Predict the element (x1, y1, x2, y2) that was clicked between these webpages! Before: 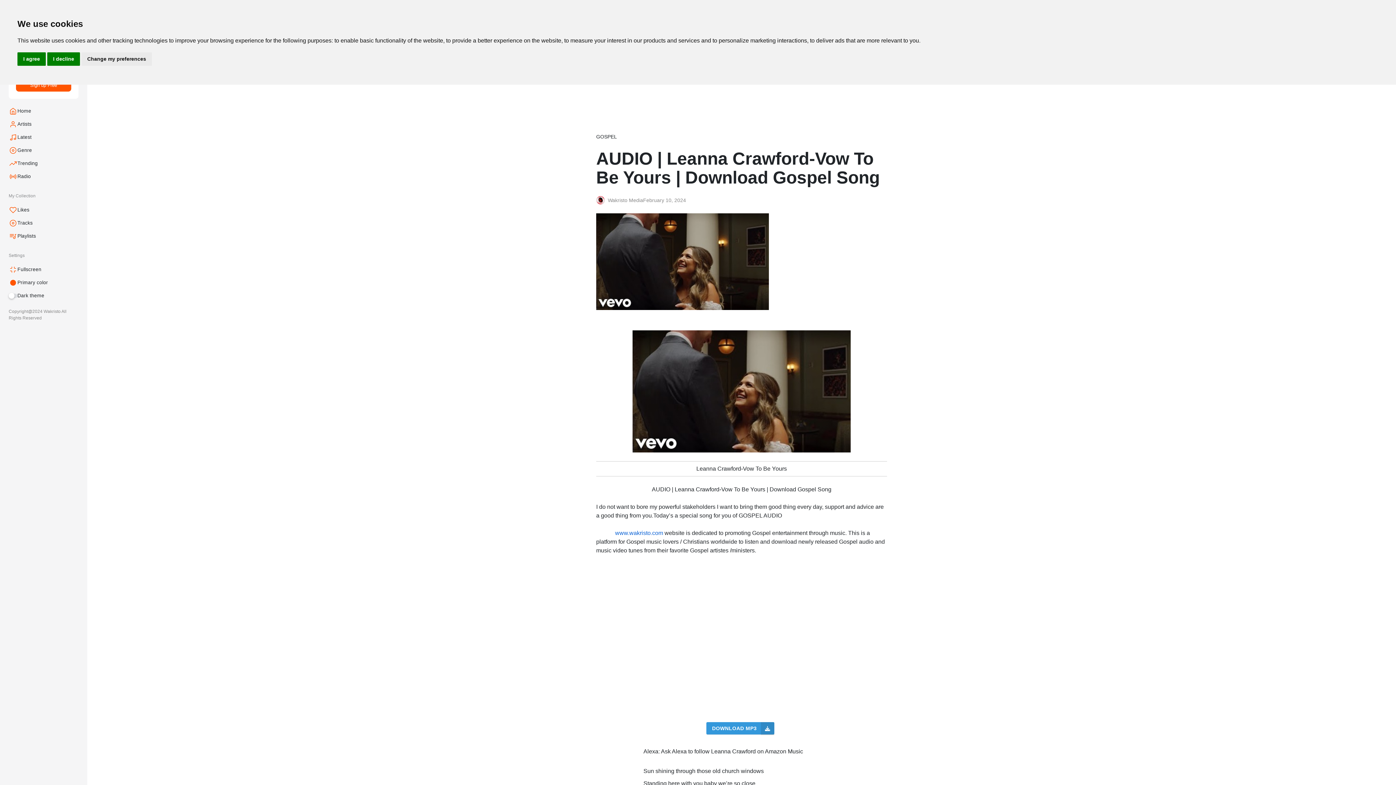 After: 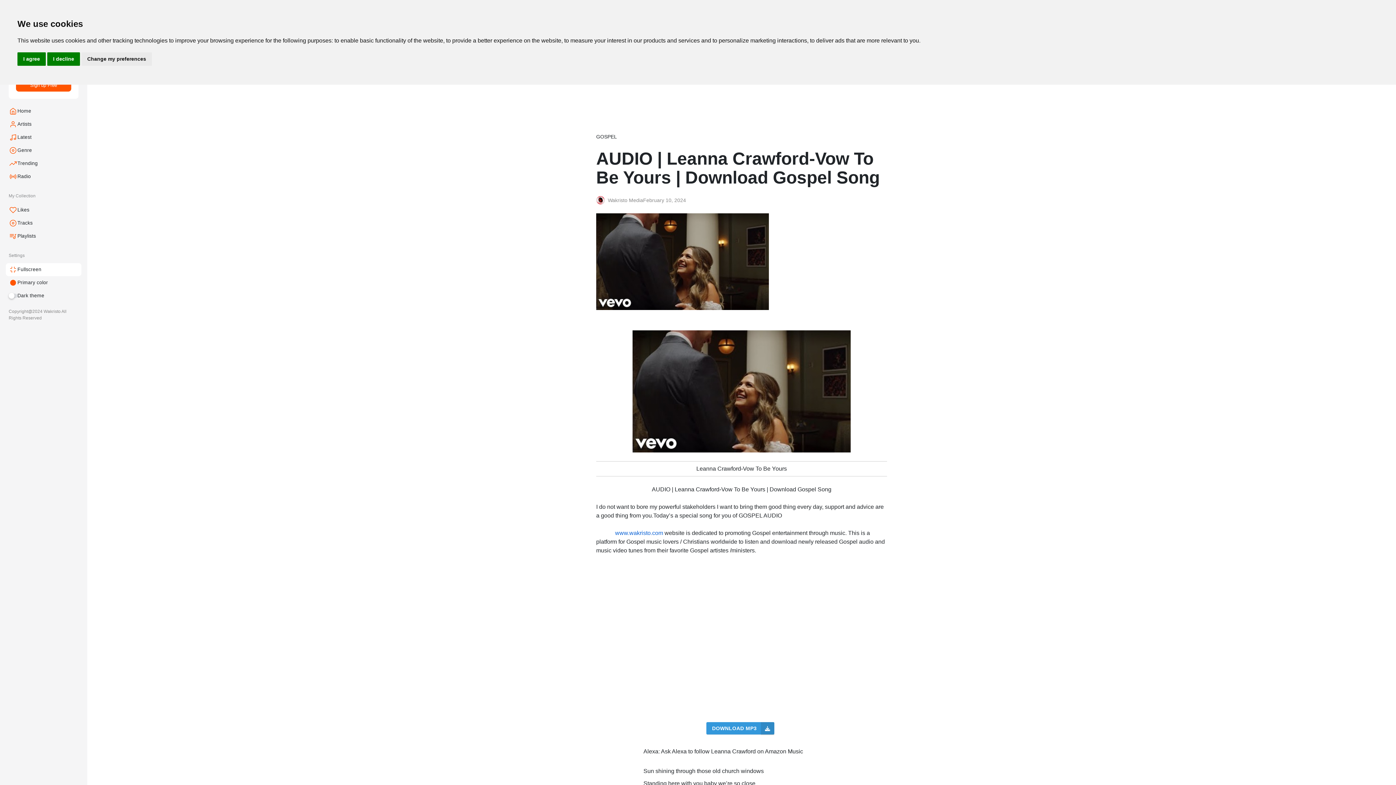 Action: label: Fullscreen bbox: (5, 263, 81, 276)